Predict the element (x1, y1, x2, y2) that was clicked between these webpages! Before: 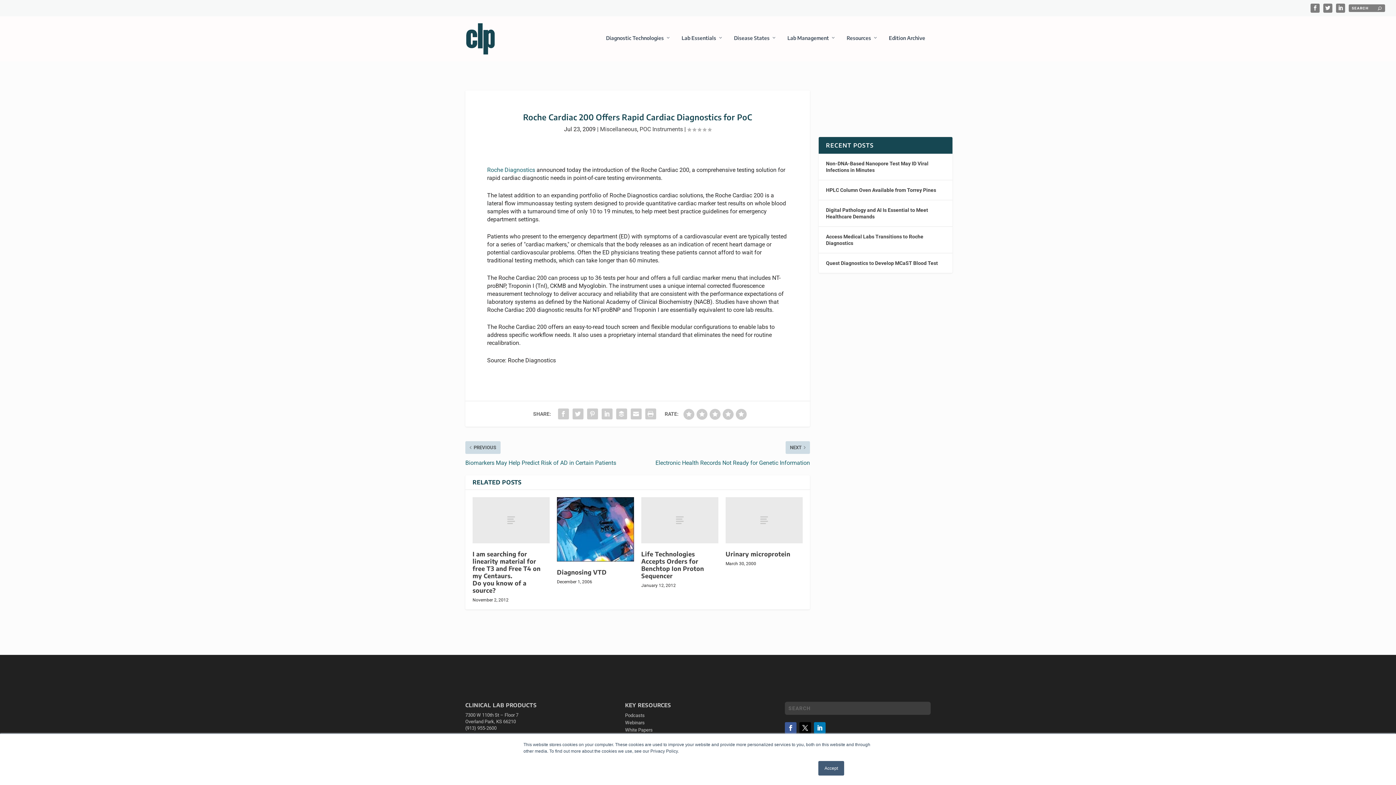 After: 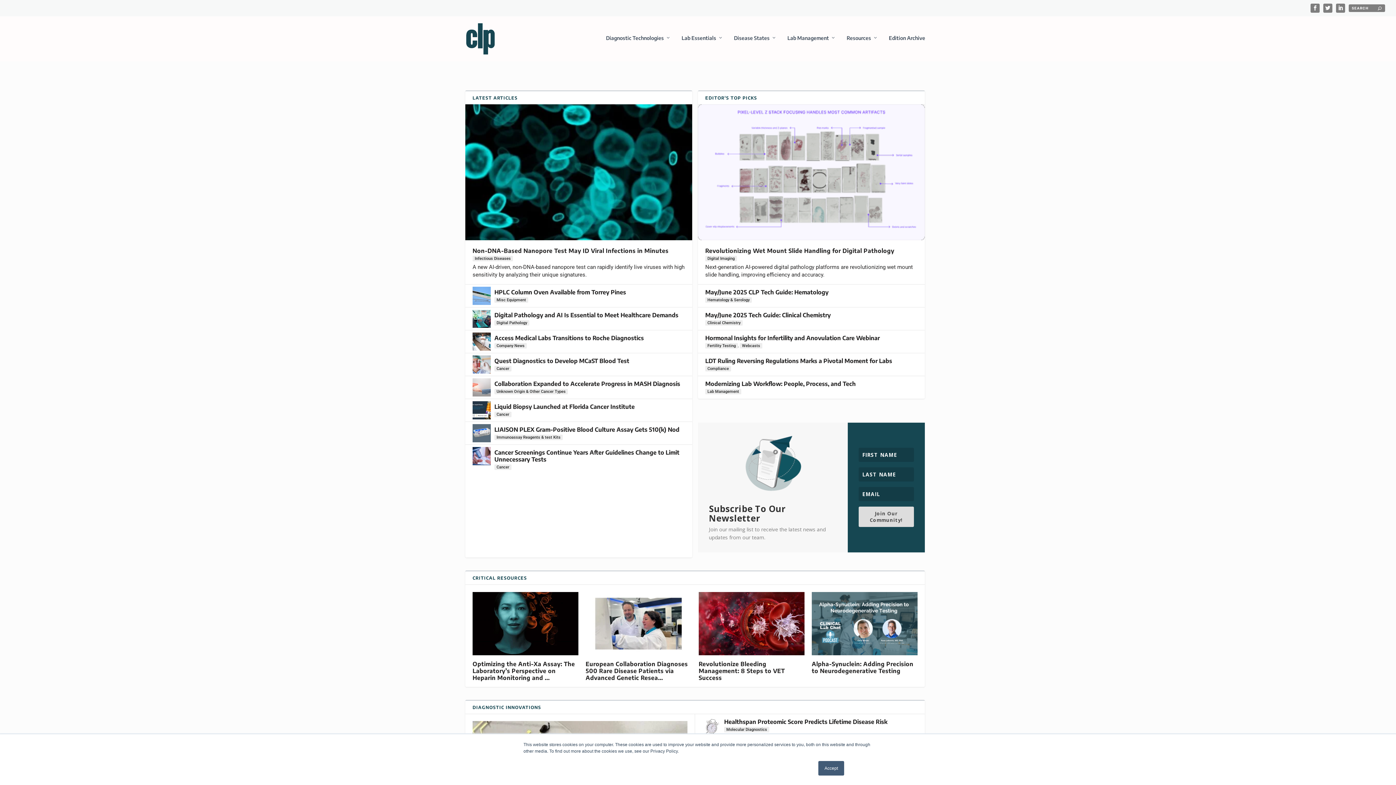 Action: bbox: (465, 22, 495, 55)